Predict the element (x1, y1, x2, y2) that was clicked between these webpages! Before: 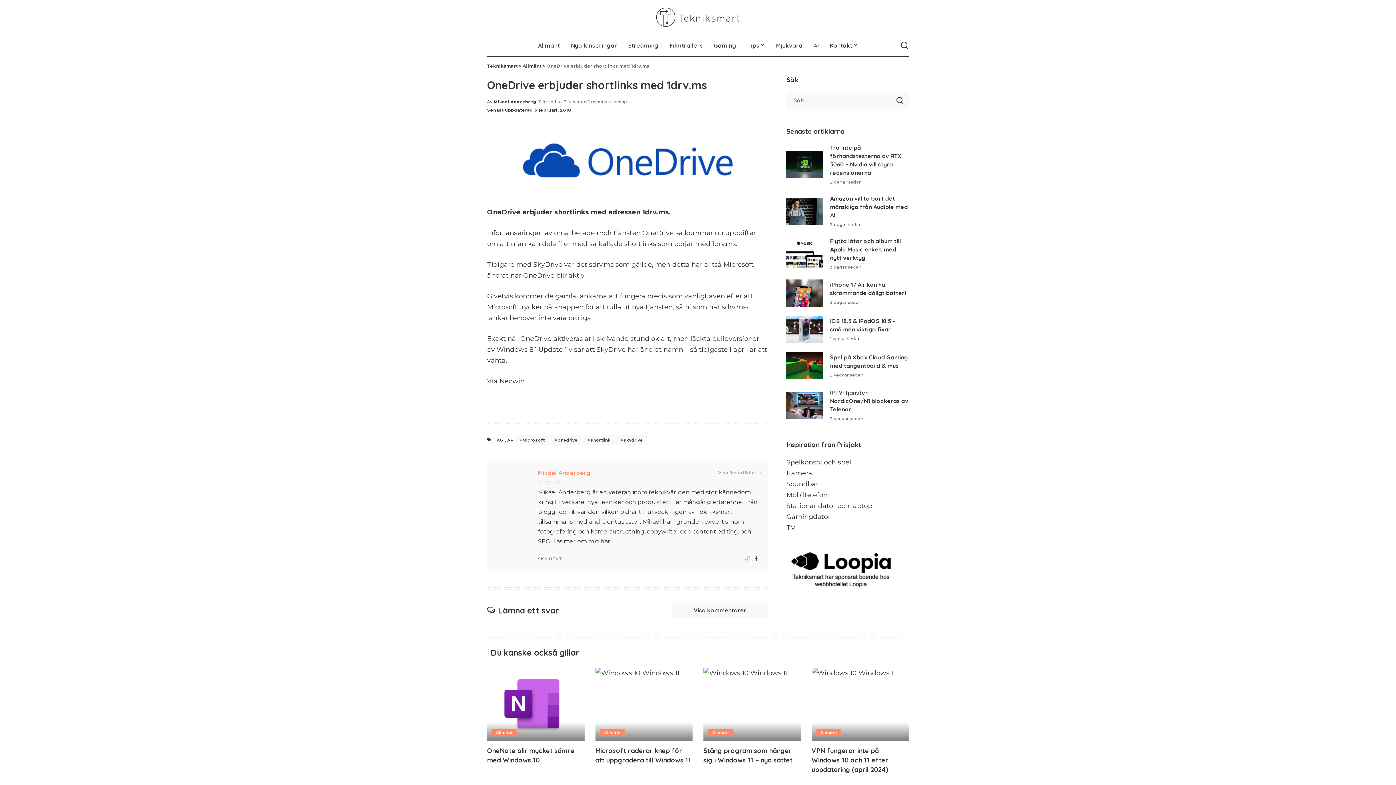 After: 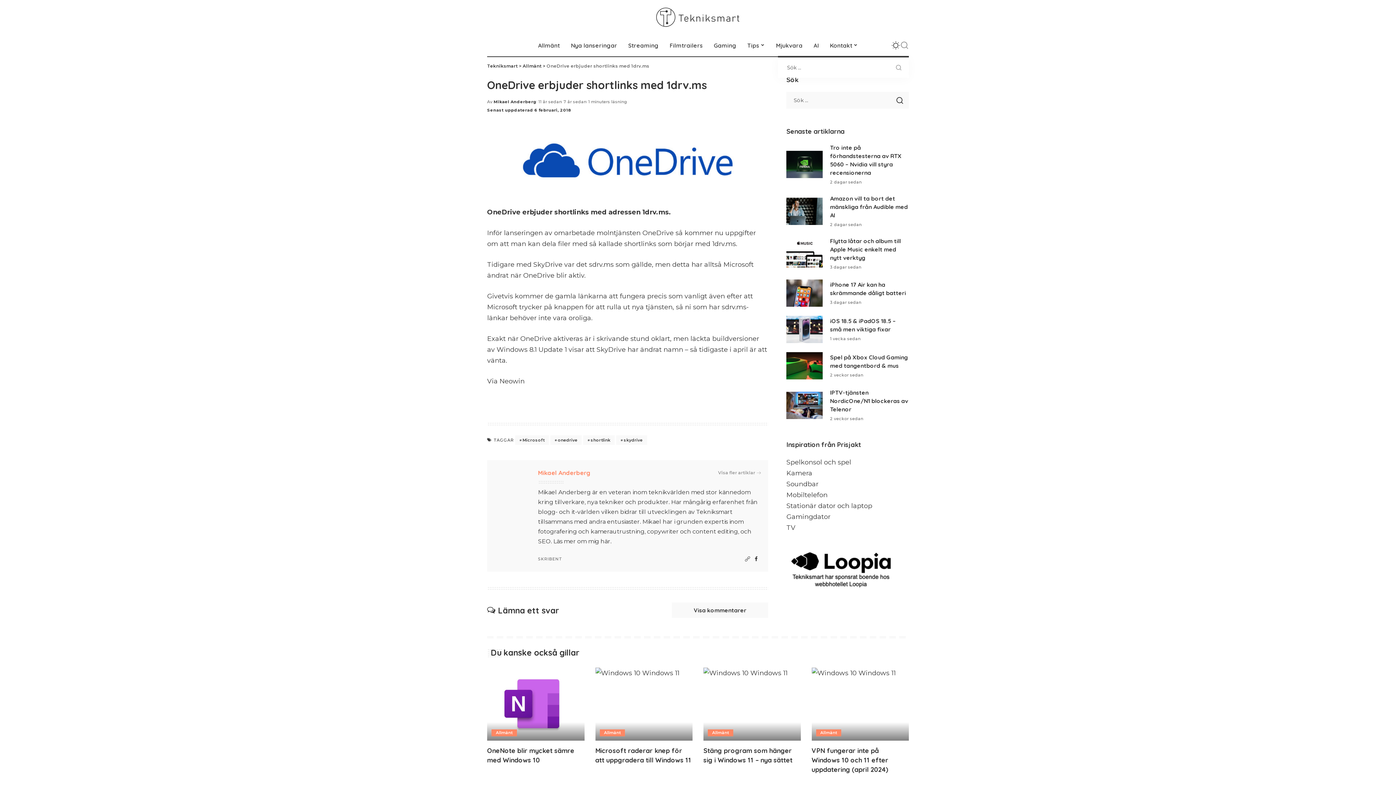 Action: label: Sök bbox: (900, 34, 909, 56)